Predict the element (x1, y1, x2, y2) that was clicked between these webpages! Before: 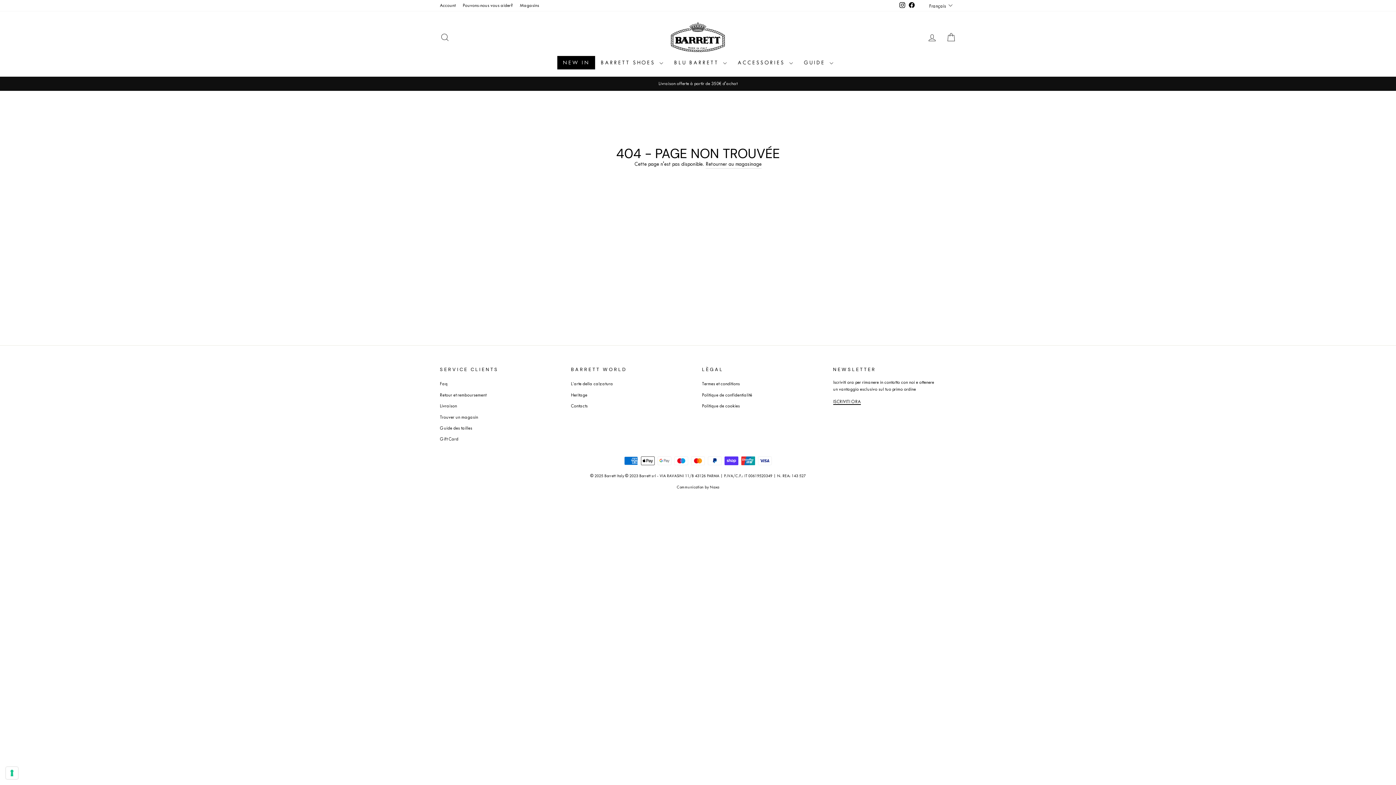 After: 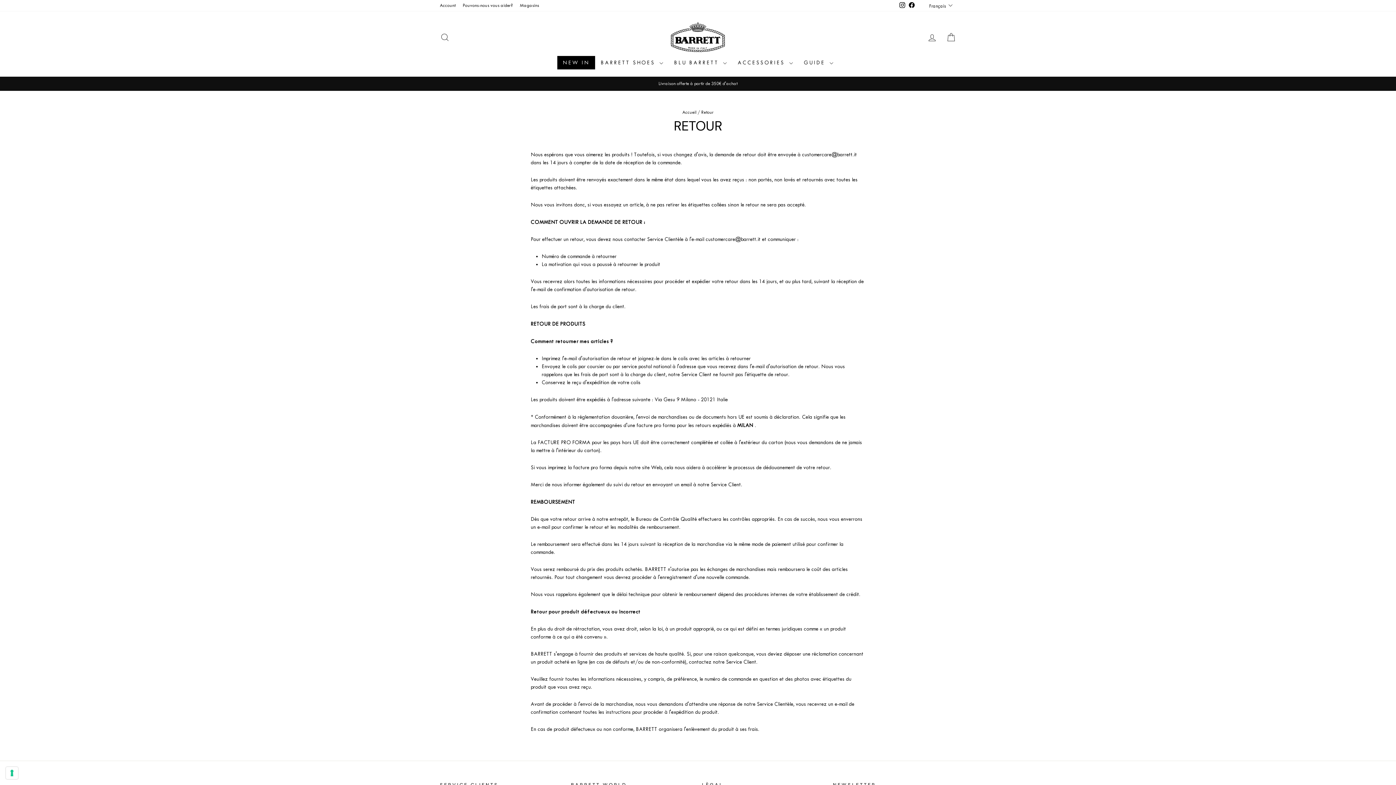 Action: label: Retour et remboursement bbox: (440, 390, 486, 400)